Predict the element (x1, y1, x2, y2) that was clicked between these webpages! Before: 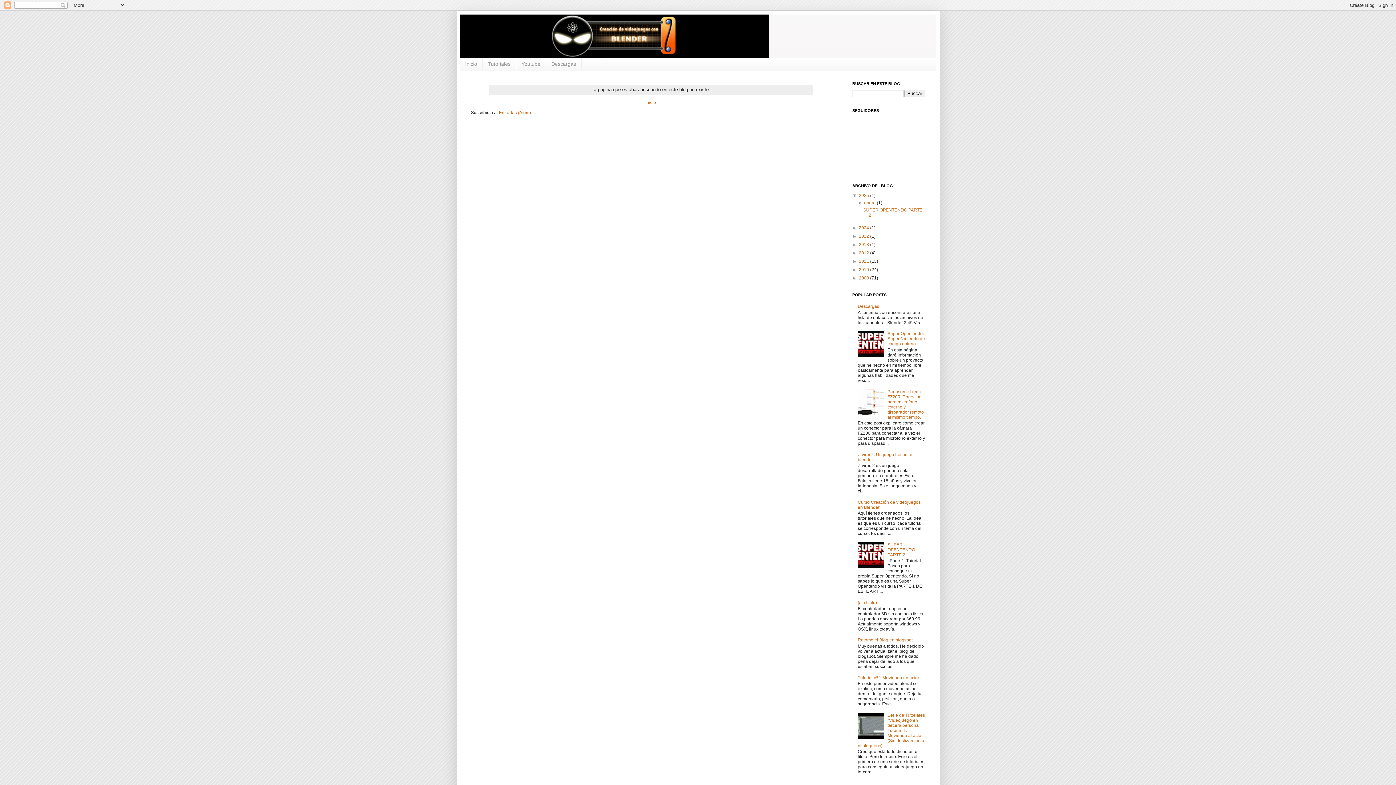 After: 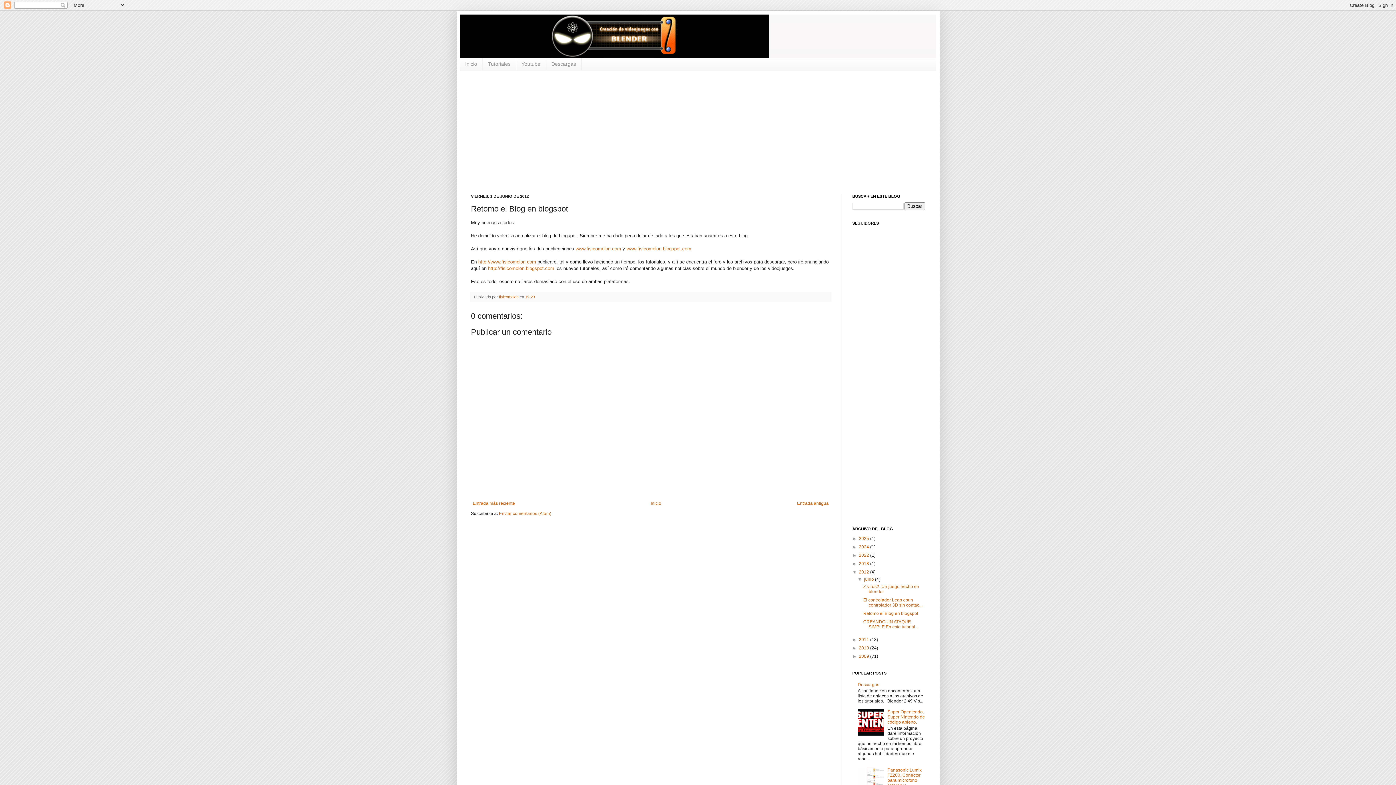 Action: bbox: (858, 637, 912, 643) label: Retomo el Blog en blogspot